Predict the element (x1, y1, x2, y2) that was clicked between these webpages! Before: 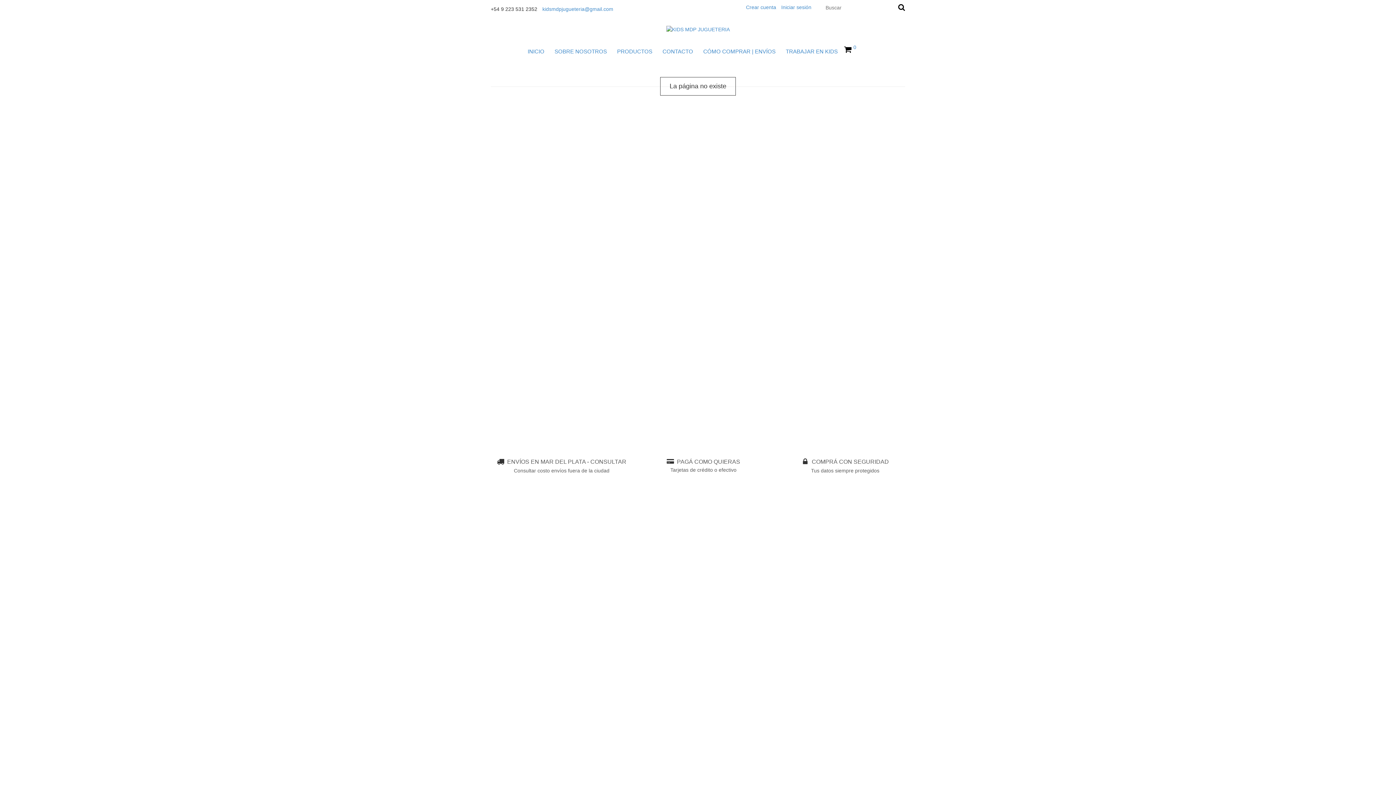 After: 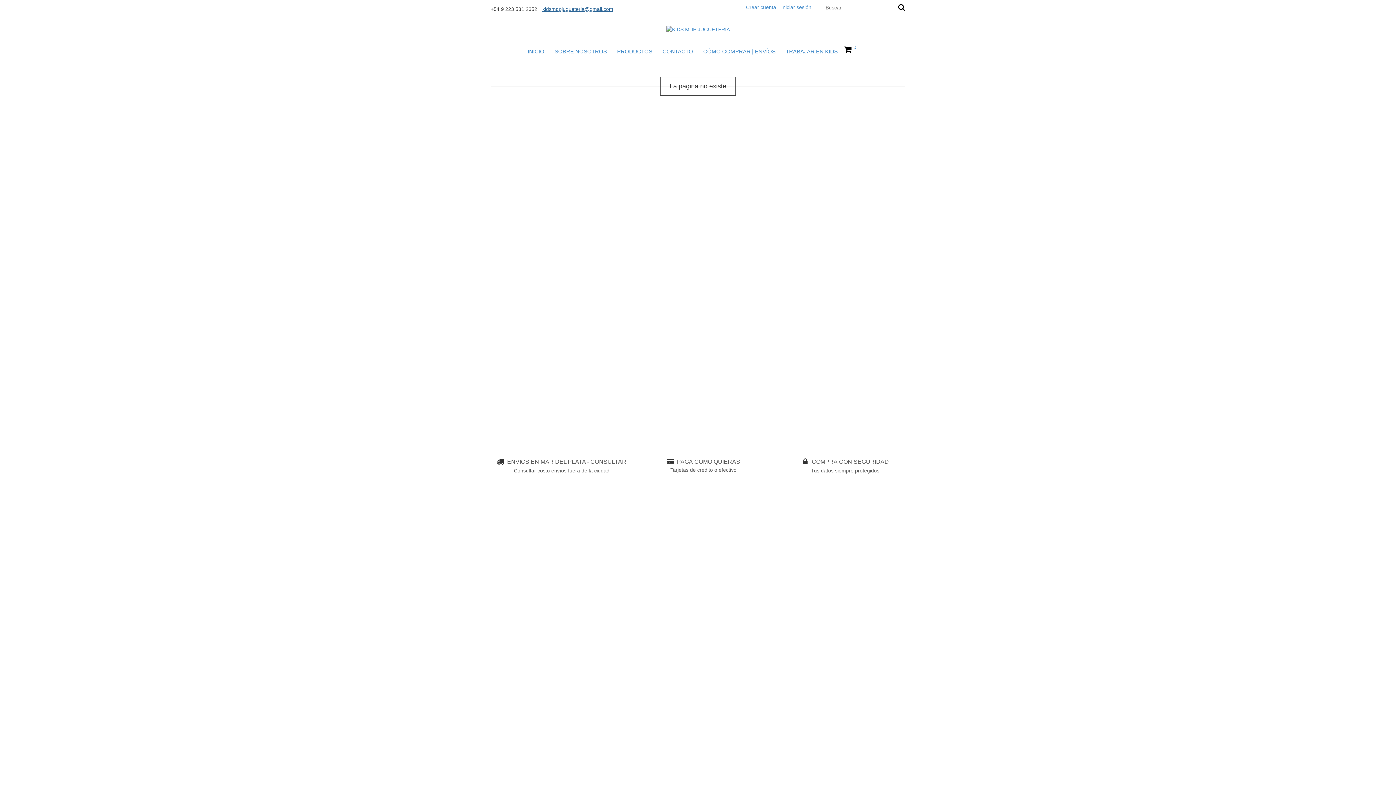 Action: bbox: (542, 6, 613, 12) label: kidsmdpjugueteria@gmail.com